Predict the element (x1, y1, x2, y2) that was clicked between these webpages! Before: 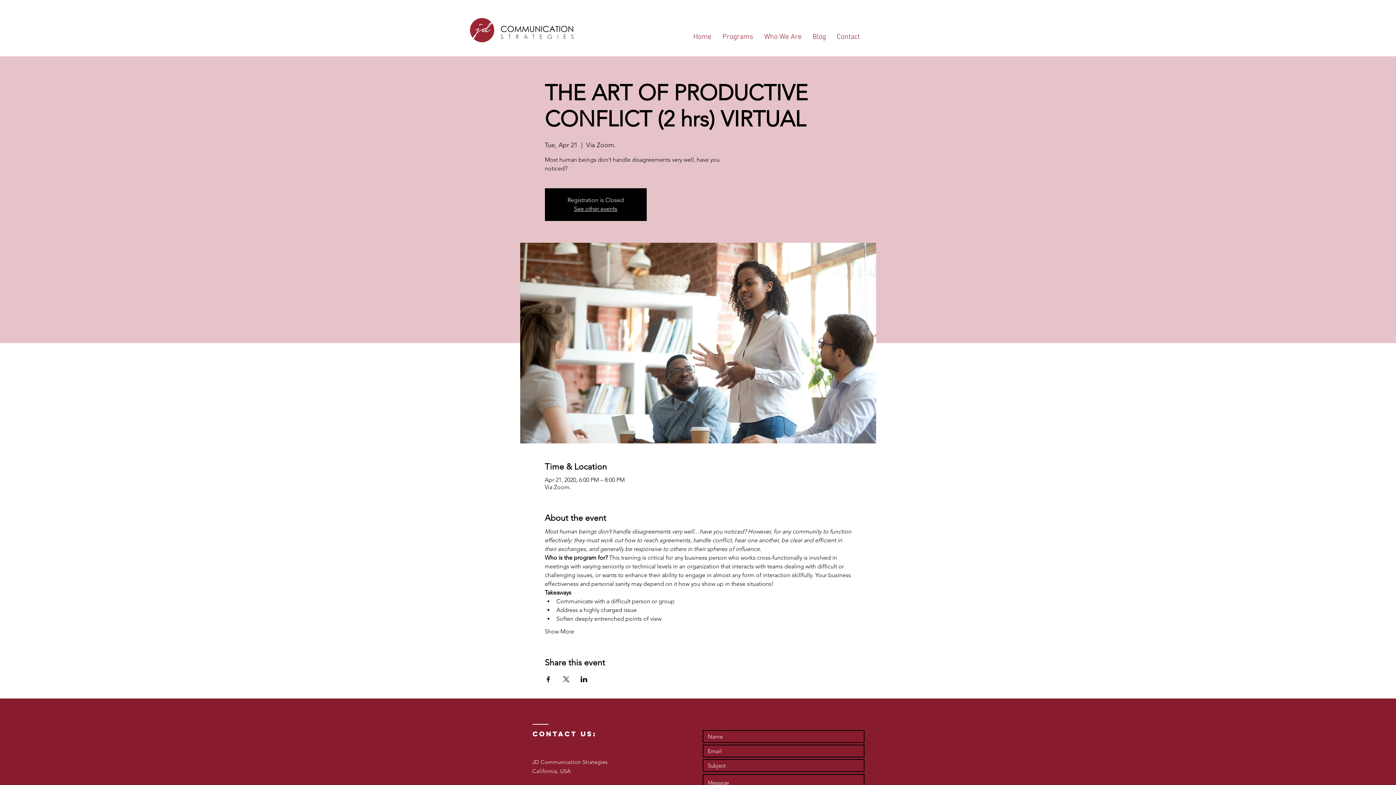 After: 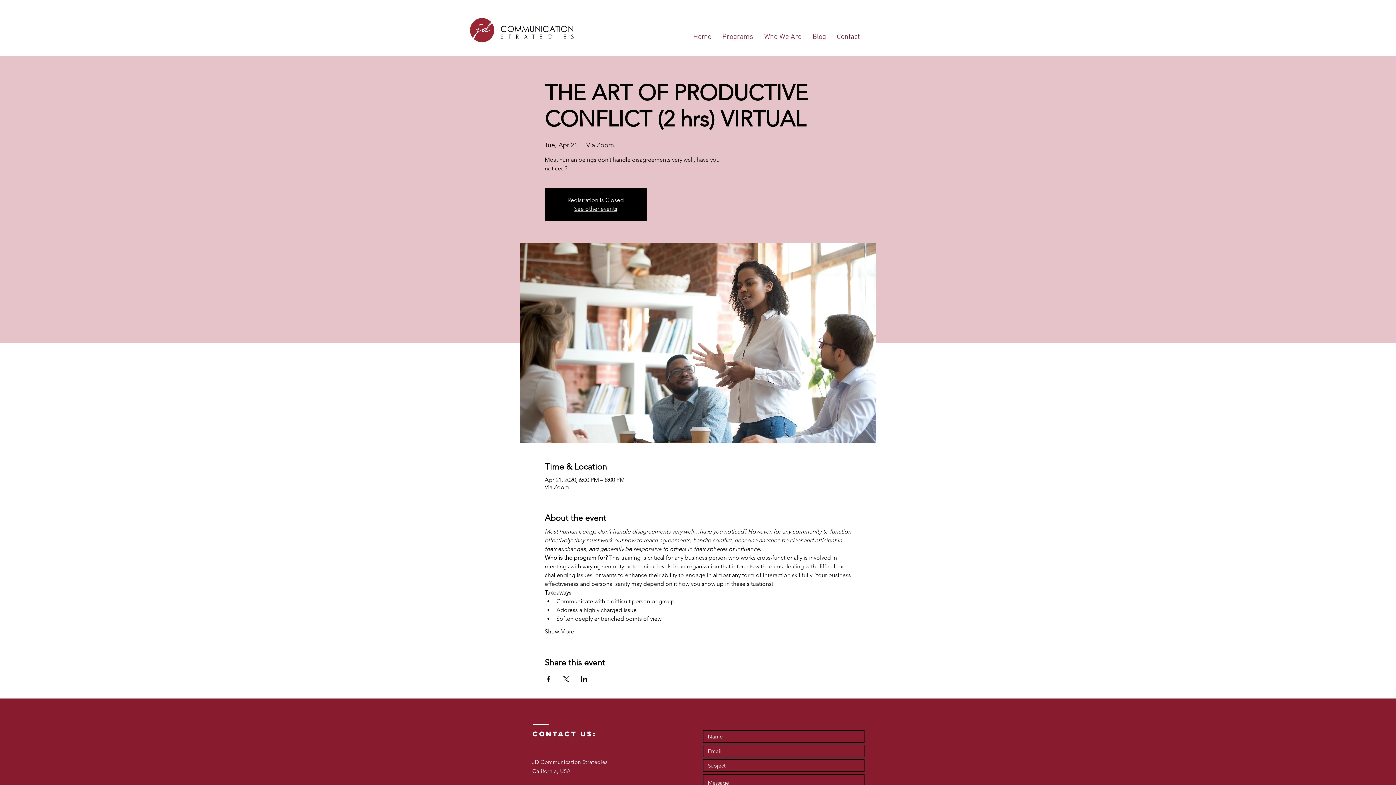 Action: label: Share event on Facebook bbox: (544, 676, 551, 682)